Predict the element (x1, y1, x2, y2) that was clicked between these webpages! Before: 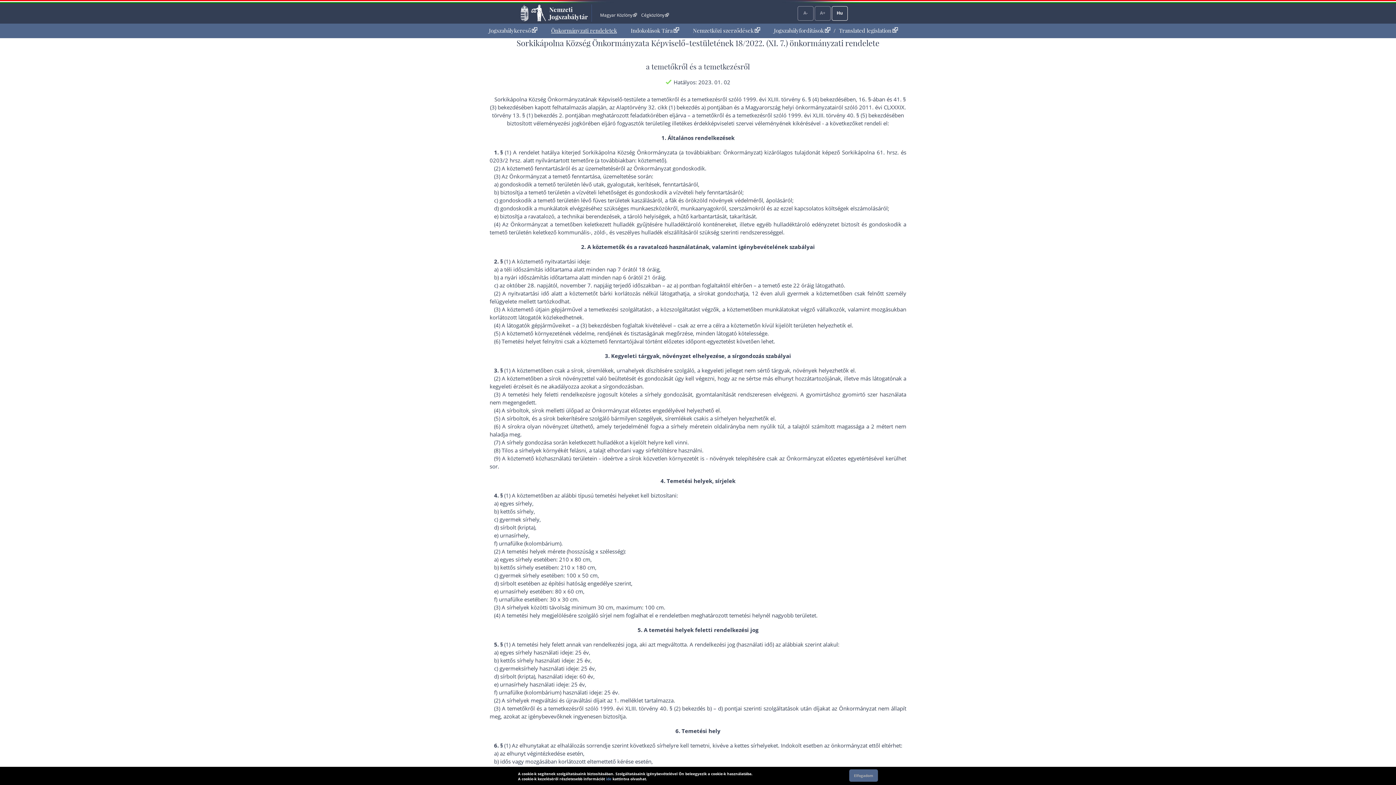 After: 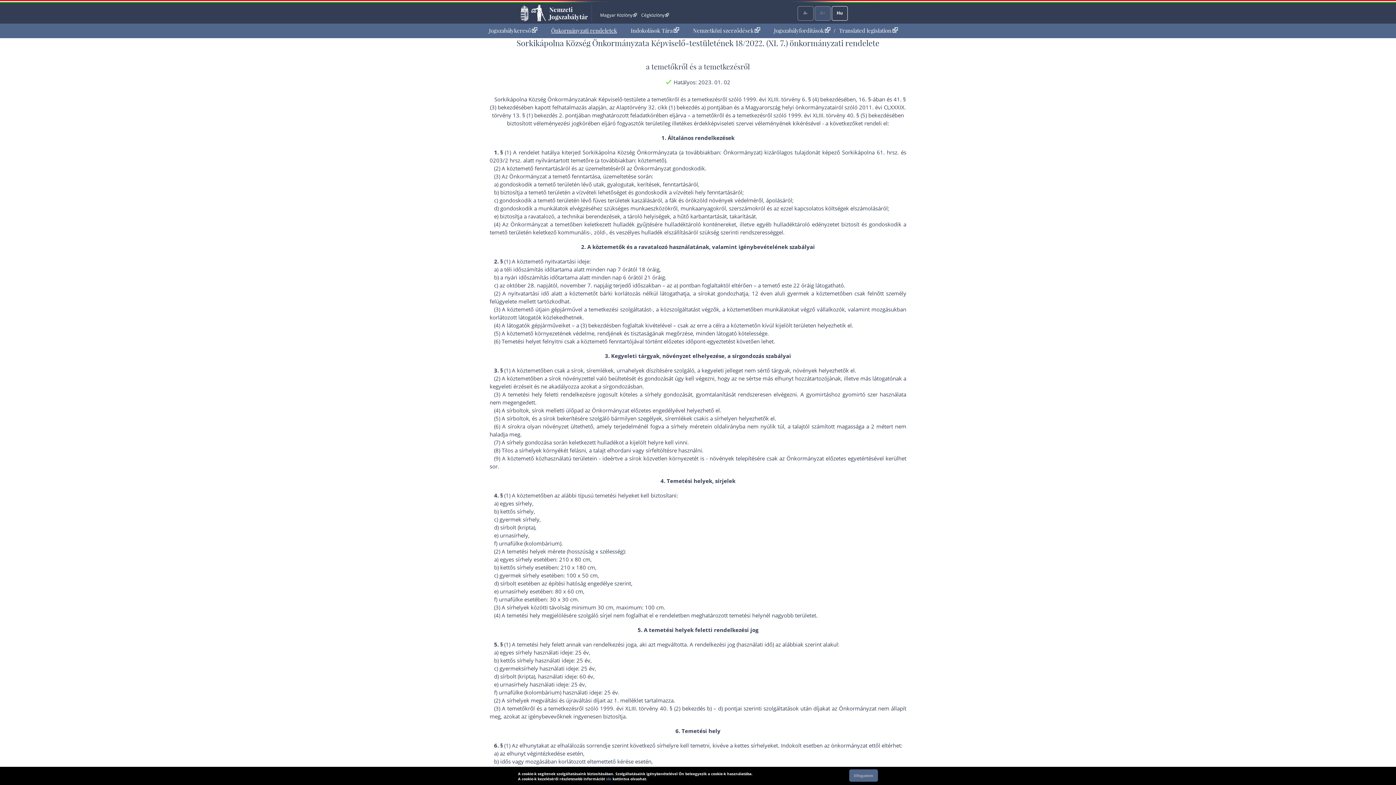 Action: label: A+ bbox: (814, 6, 830, 20)